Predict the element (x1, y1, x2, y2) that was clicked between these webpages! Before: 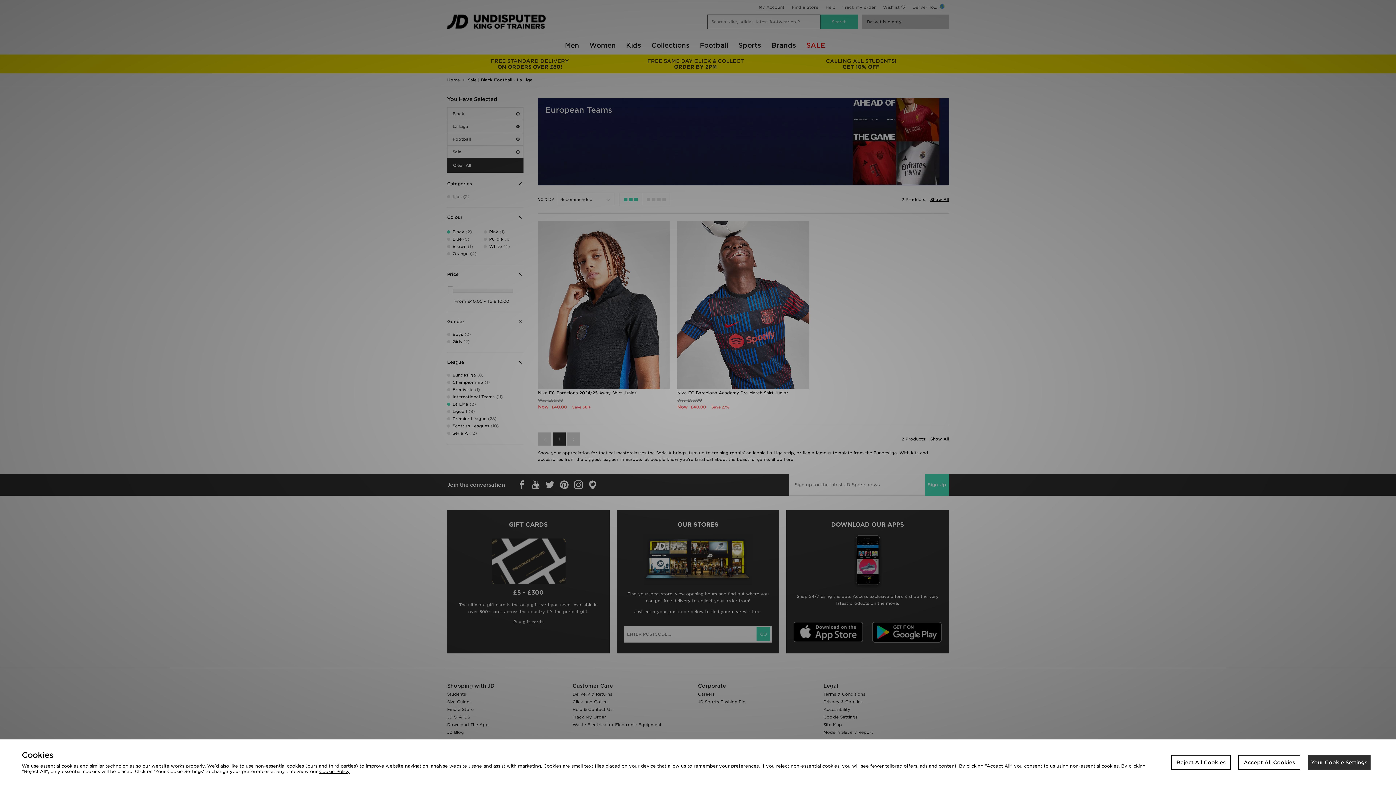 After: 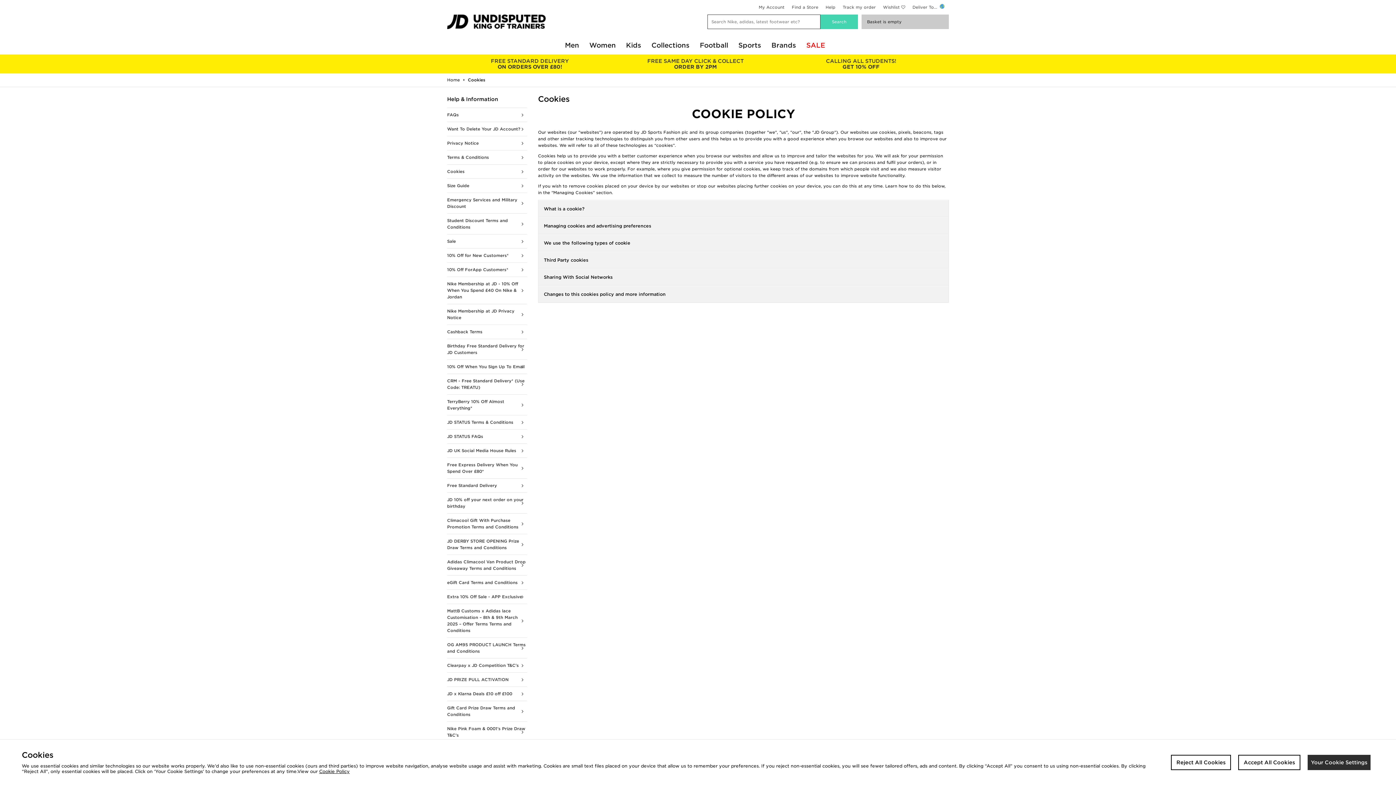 Action: bbox: (319, 769, 349, 774) label: Cookie Policy